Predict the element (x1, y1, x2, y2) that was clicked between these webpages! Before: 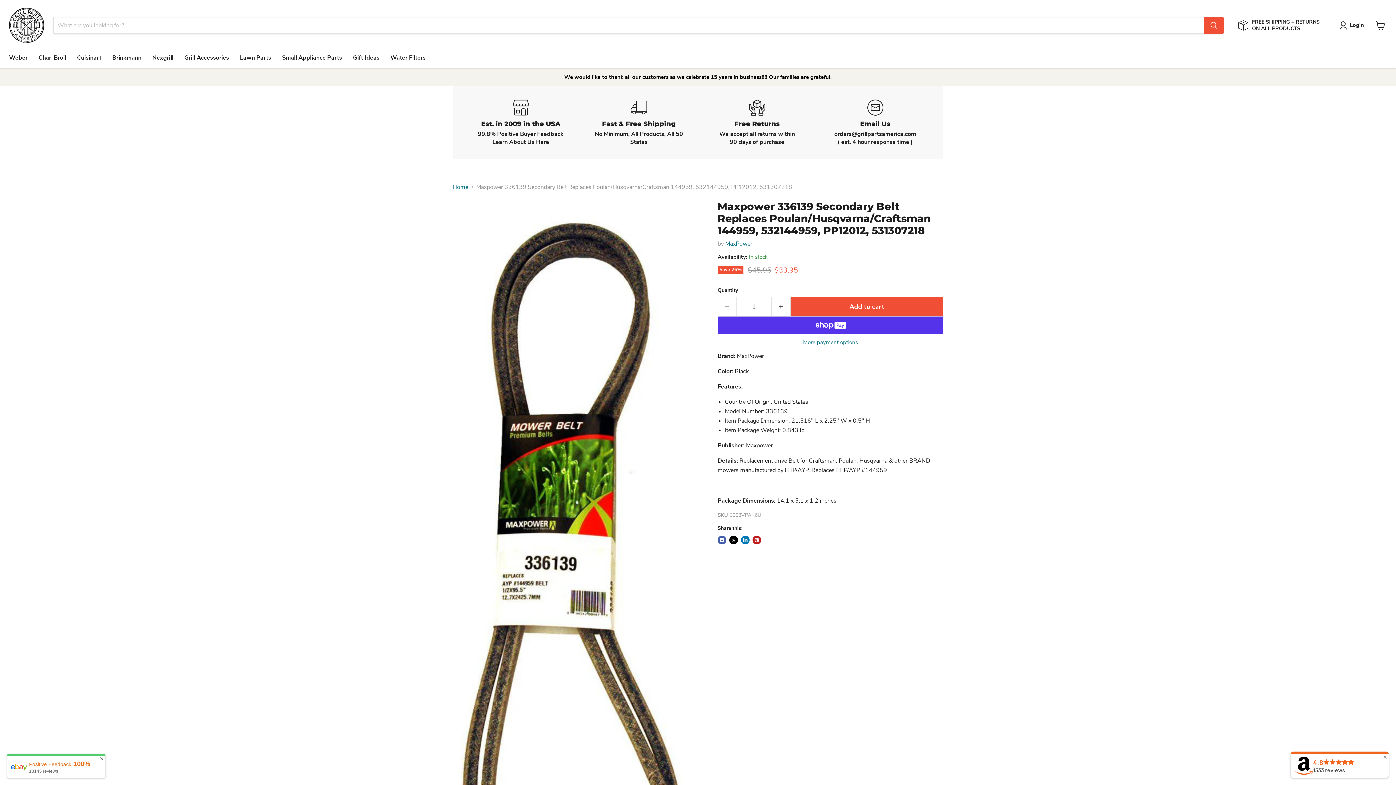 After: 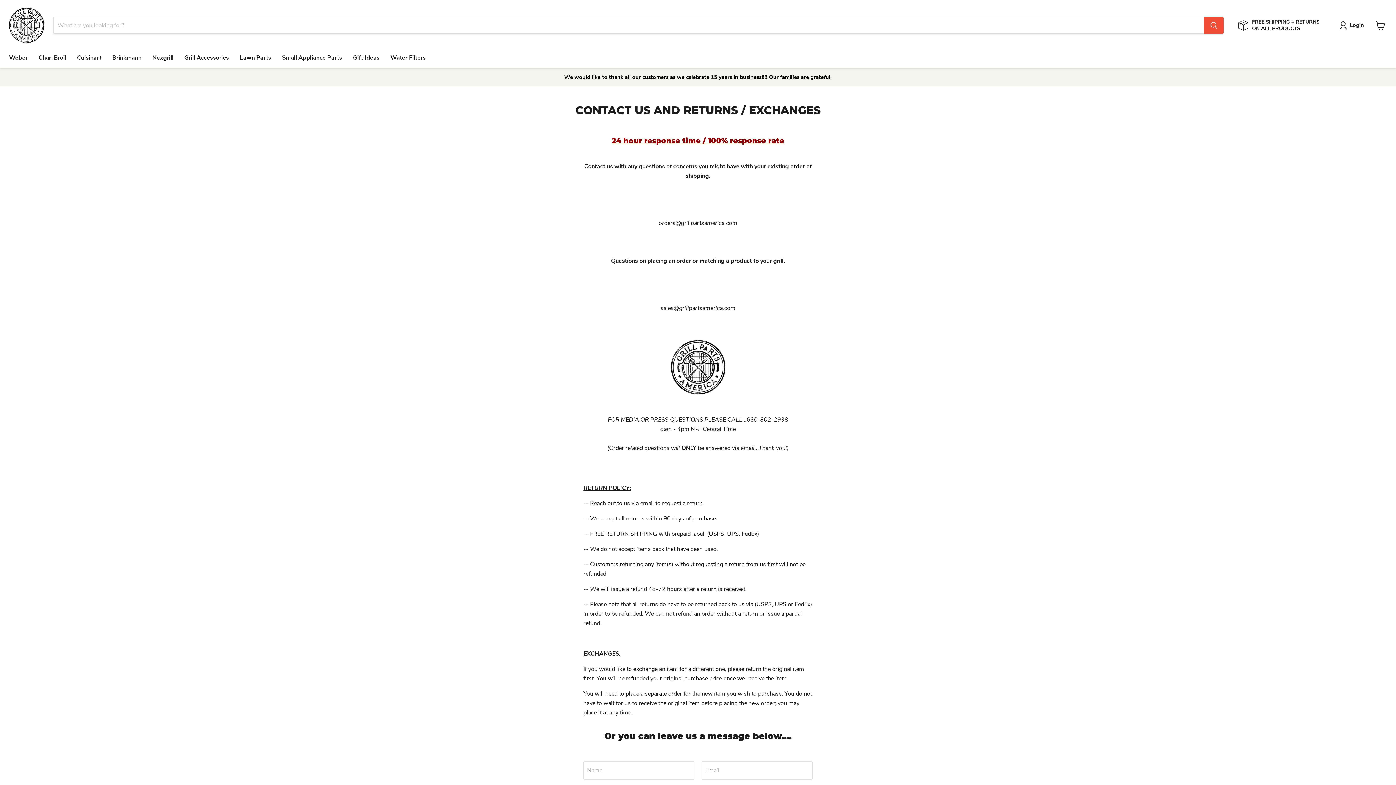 Action: bbox: (816, 99, 934, 146) label: Email Us